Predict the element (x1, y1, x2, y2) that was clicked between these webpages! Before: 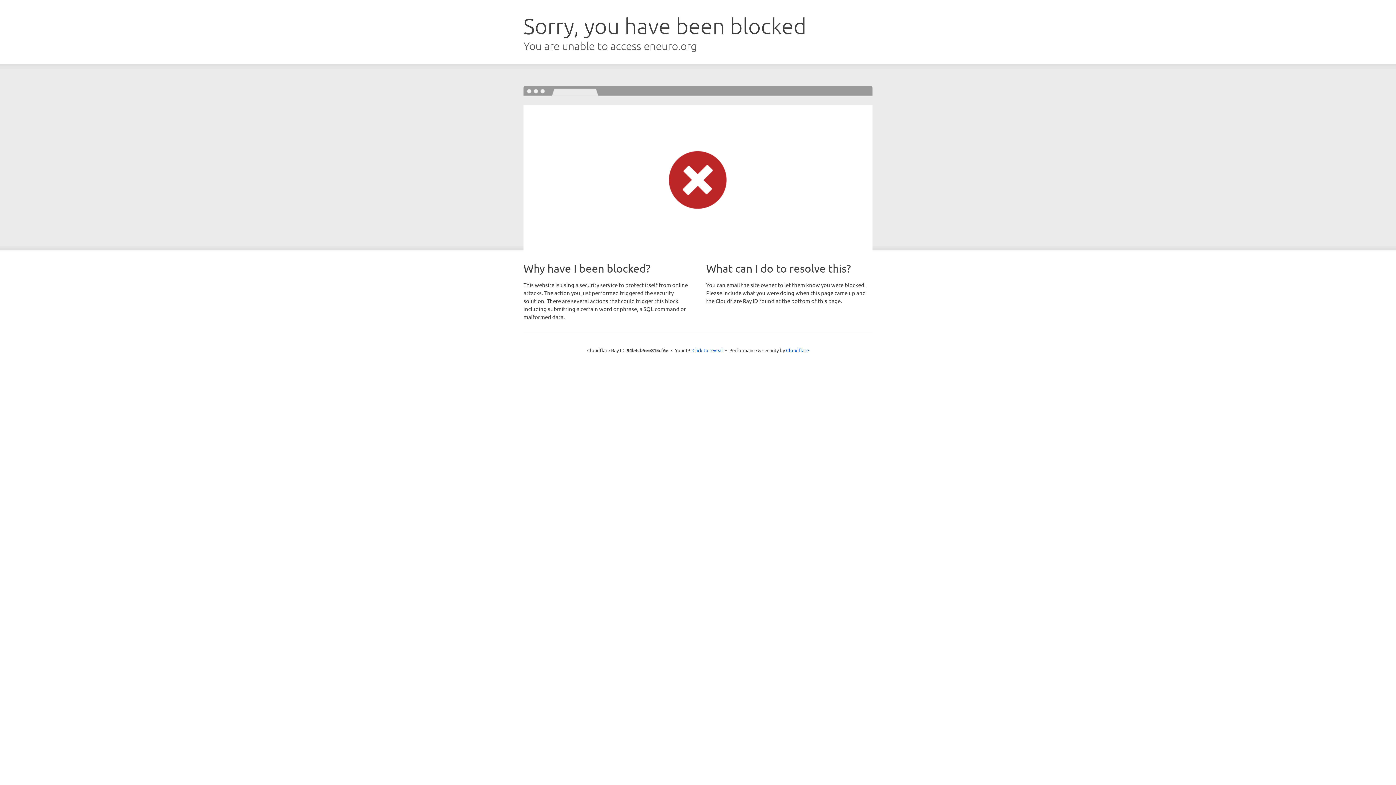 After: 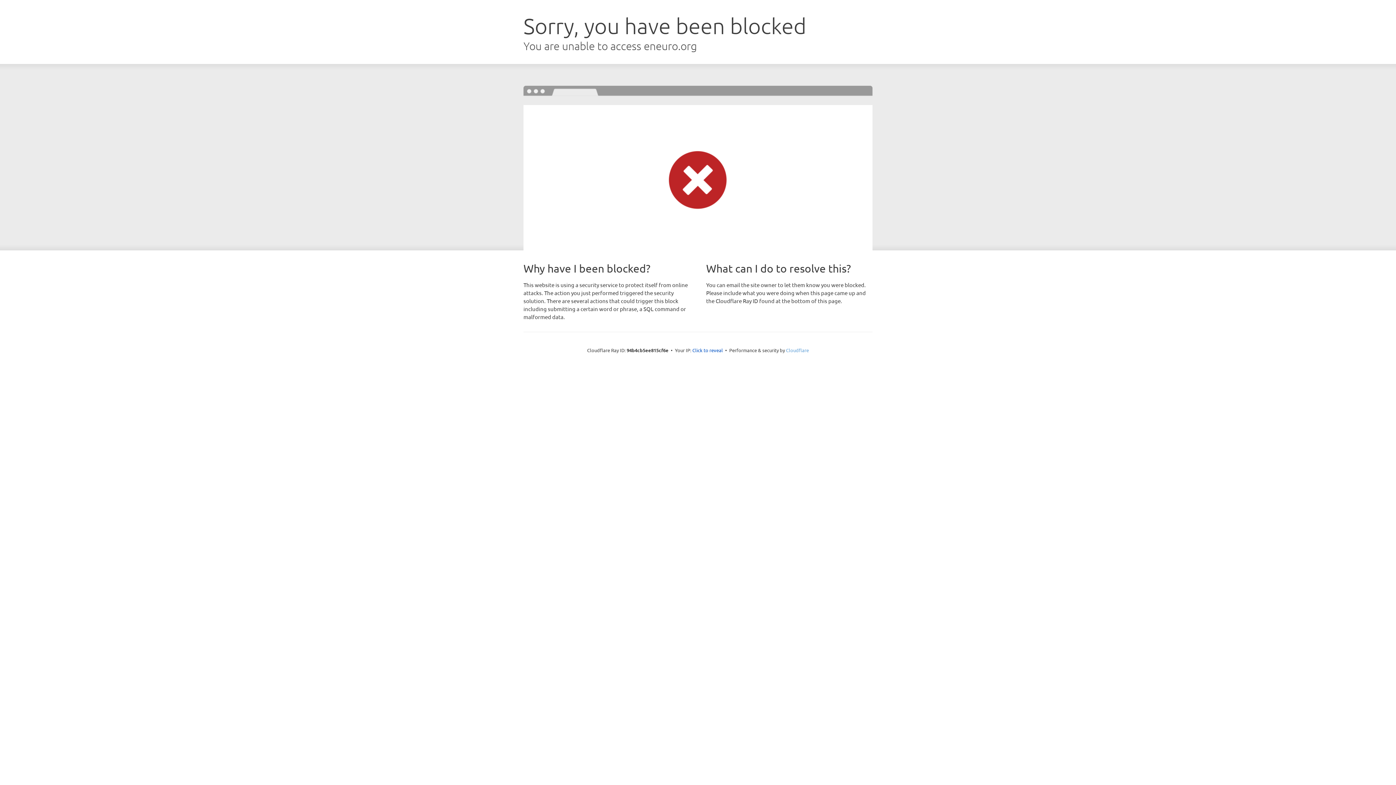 Action: bbox: (786, 347, 809, 353) label: Cloudflare